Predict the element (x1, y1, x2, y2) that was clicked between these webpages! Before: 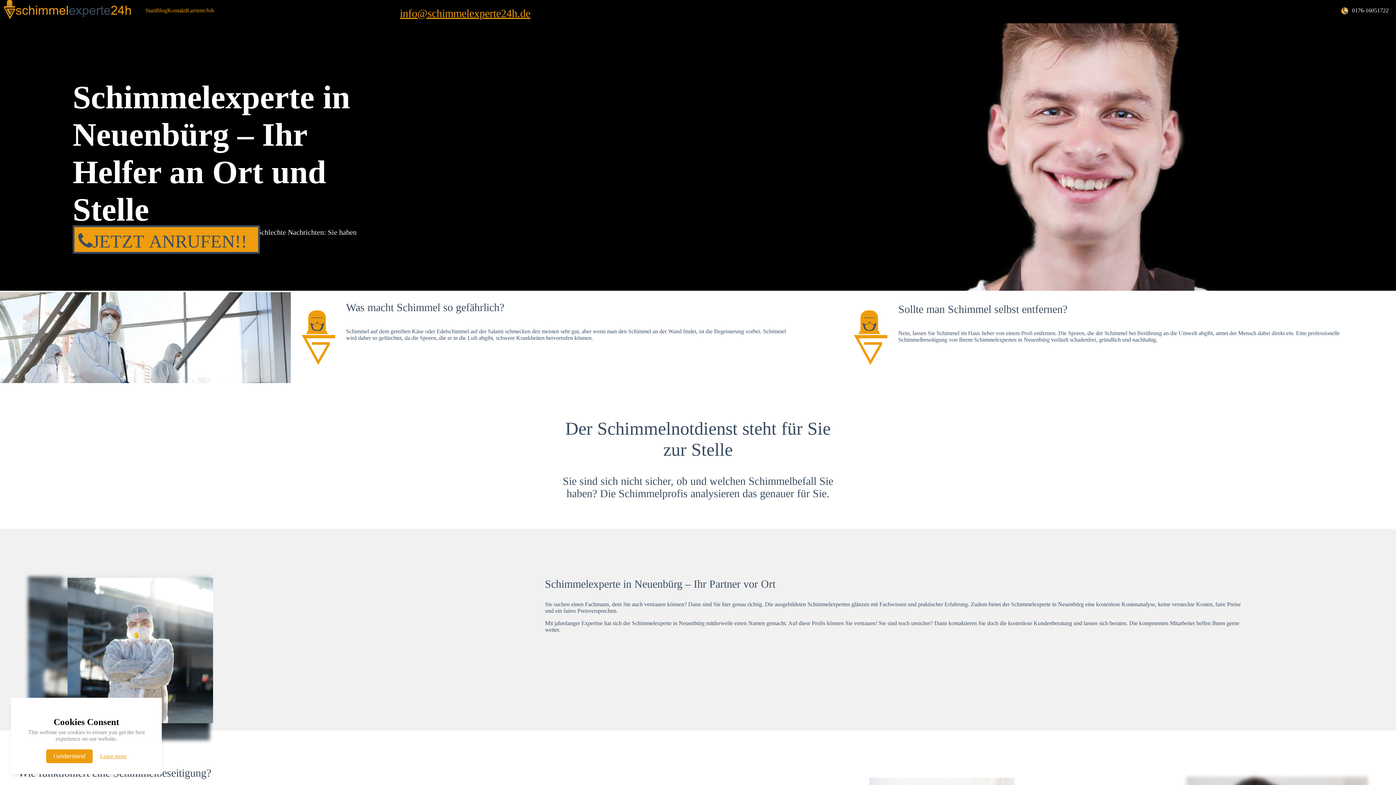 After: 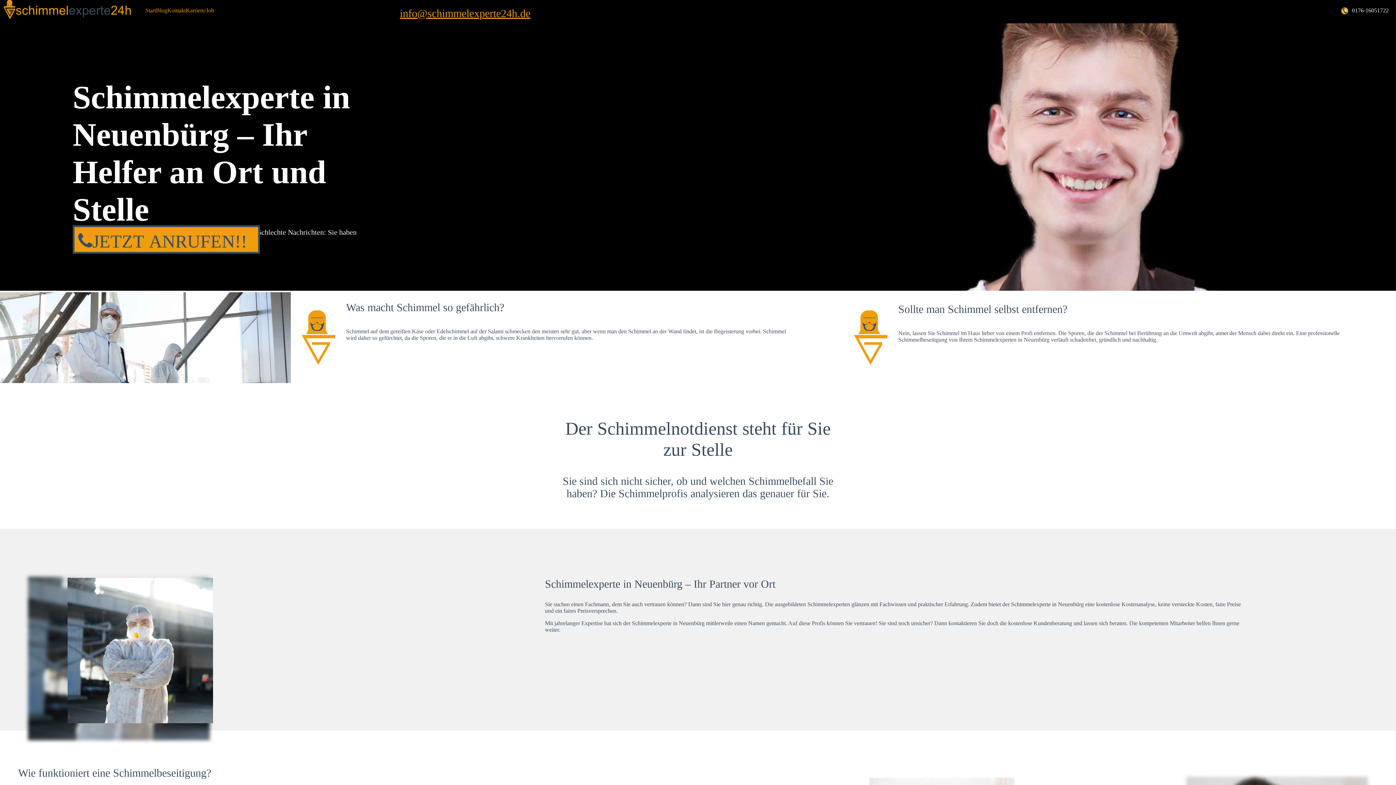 Action: bbox: (46, 749, 92, 763) label: I understand